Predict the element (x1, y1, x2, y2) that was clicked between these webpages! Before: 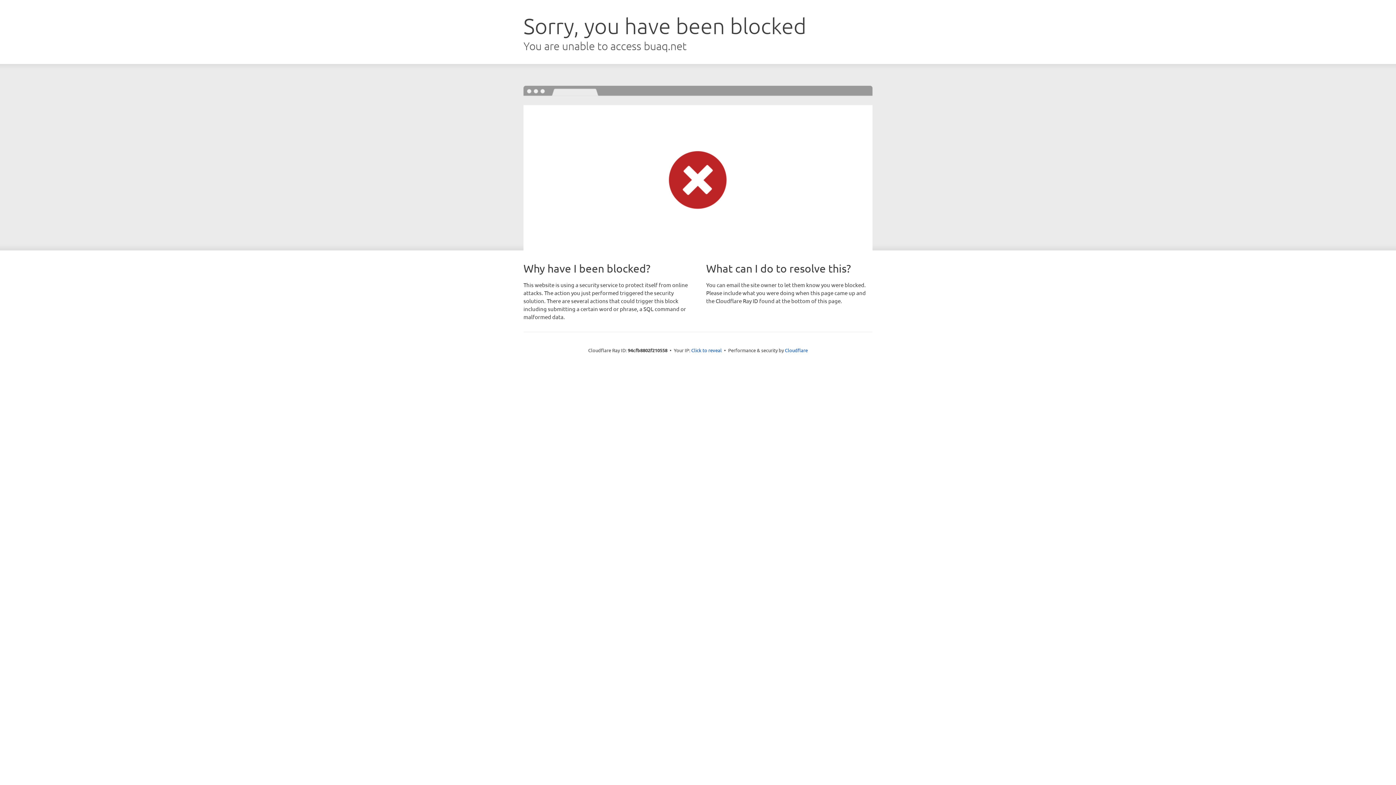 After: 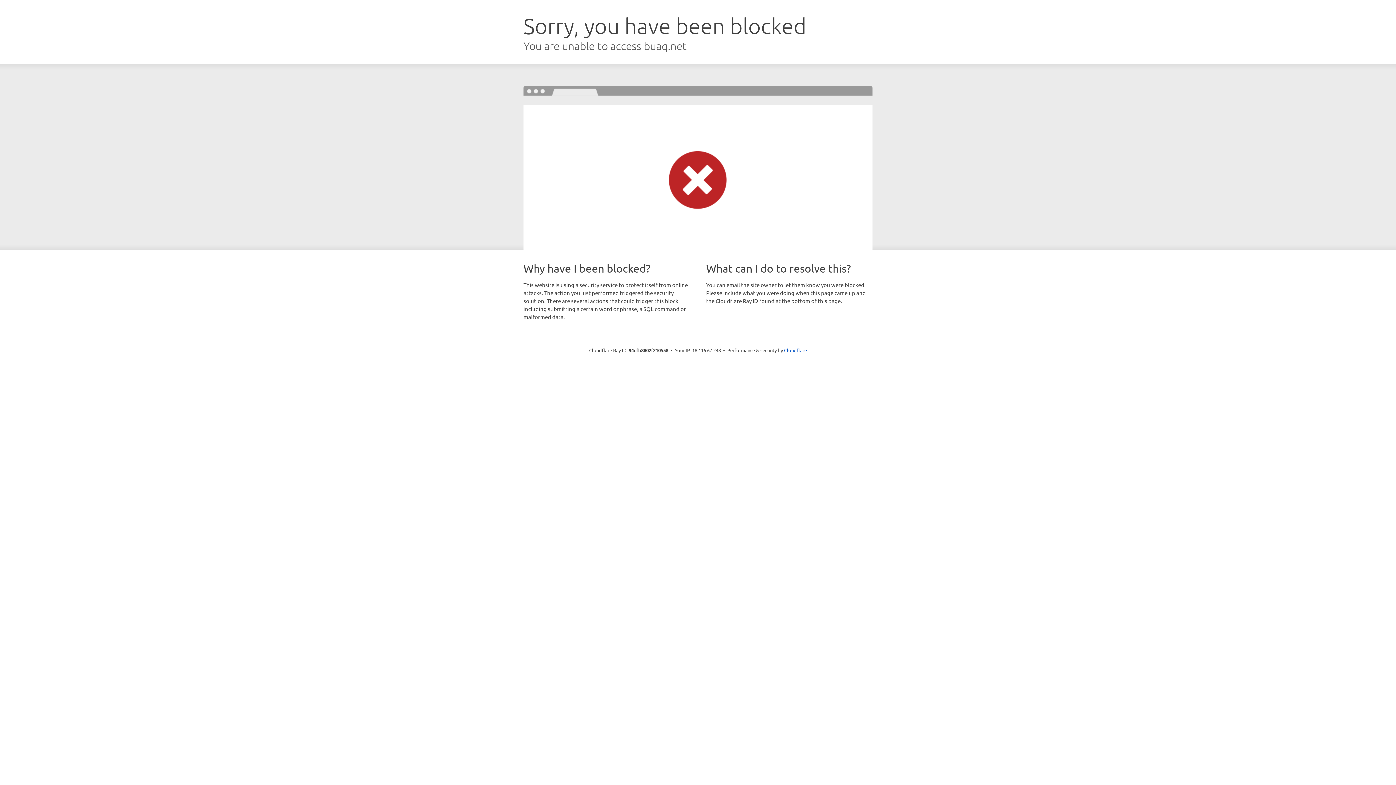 Action: label: Click to reveal bbox: (691, 346, 722, 353)